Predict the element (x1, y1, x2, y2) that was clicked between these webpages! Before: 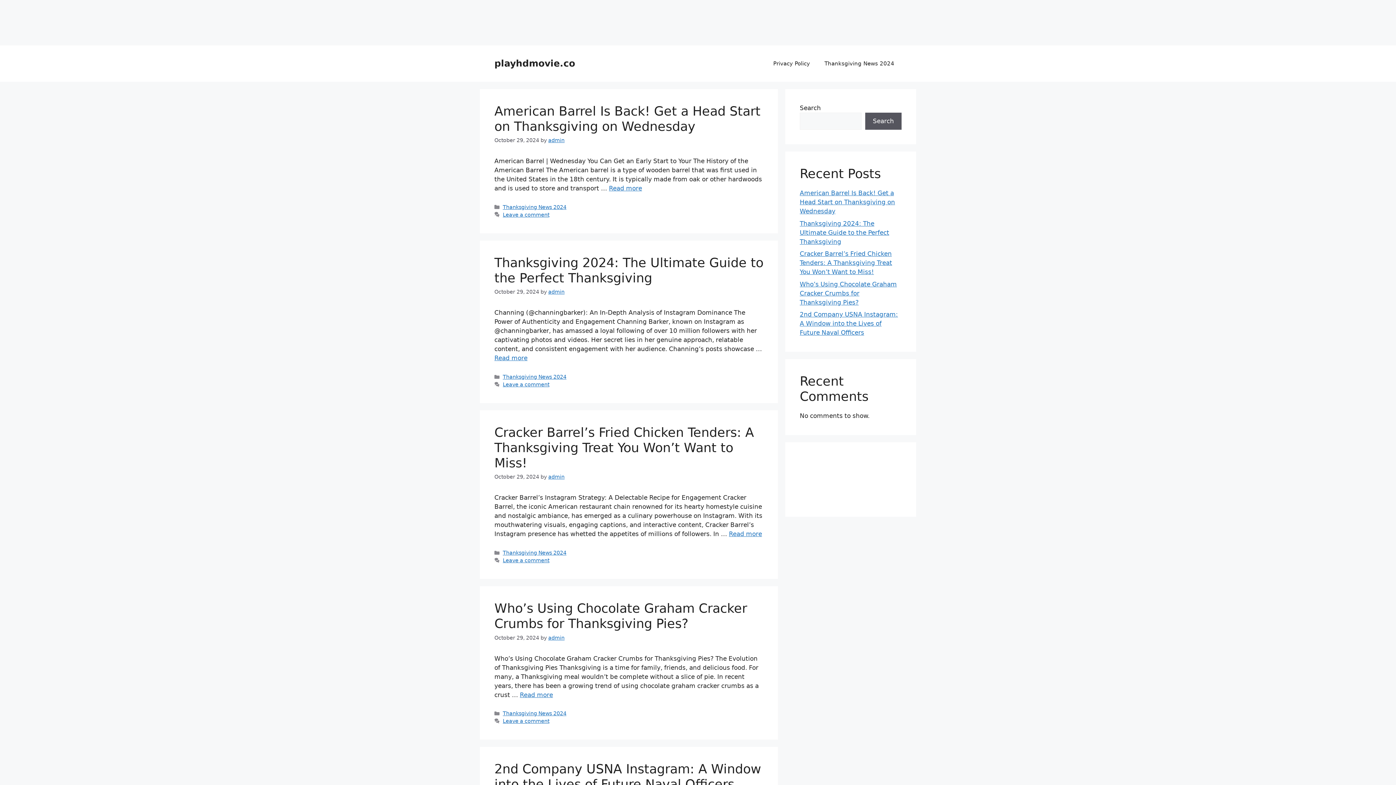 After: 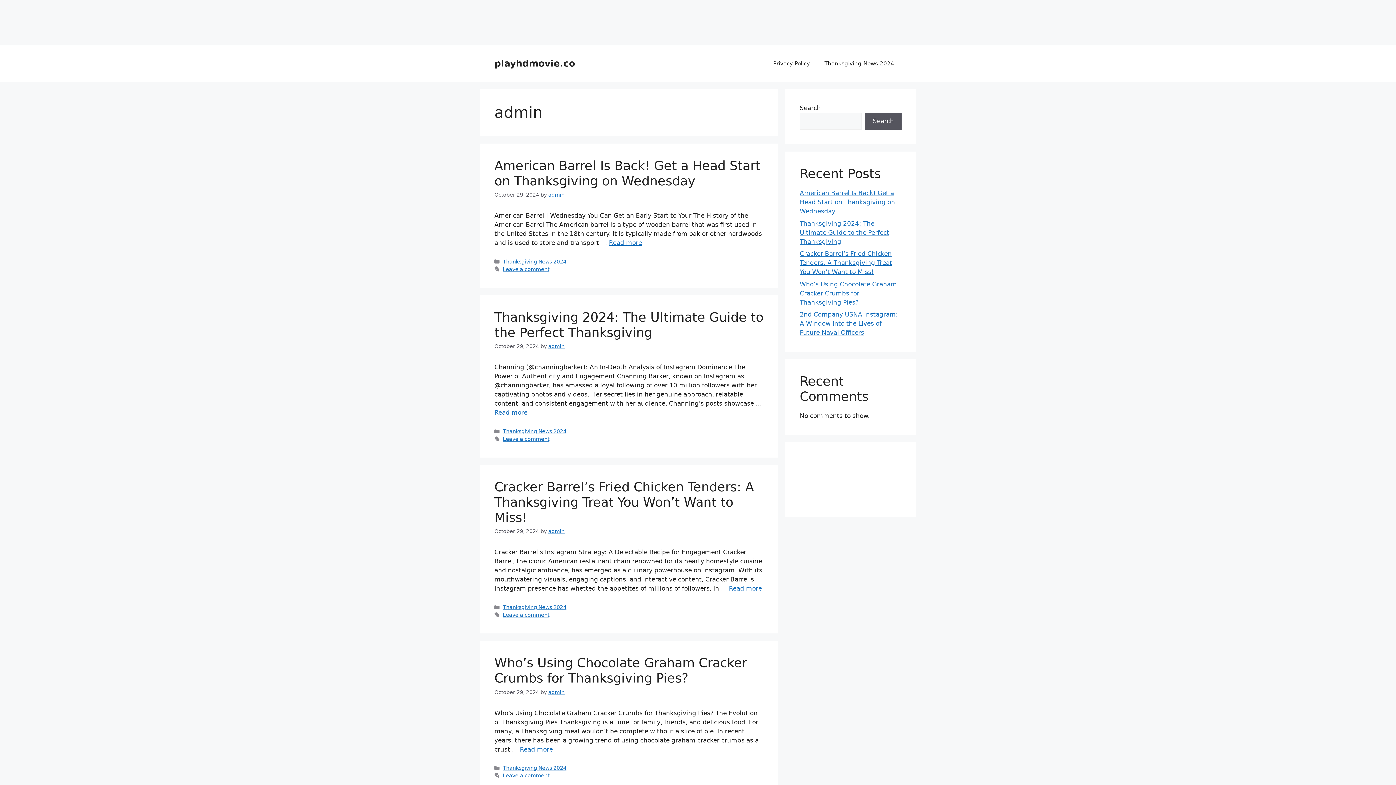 Action: bbox: (548, 137, 564, 143) label: admin